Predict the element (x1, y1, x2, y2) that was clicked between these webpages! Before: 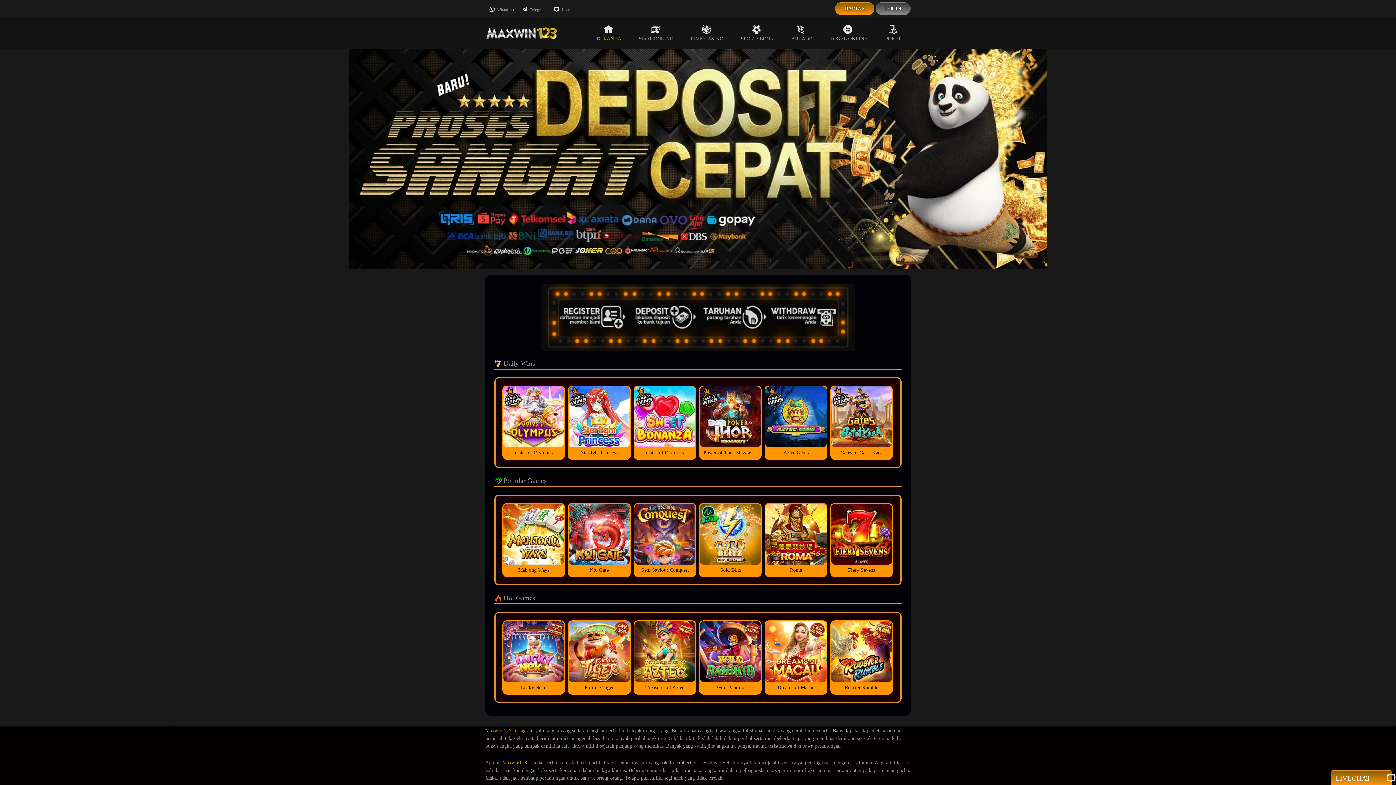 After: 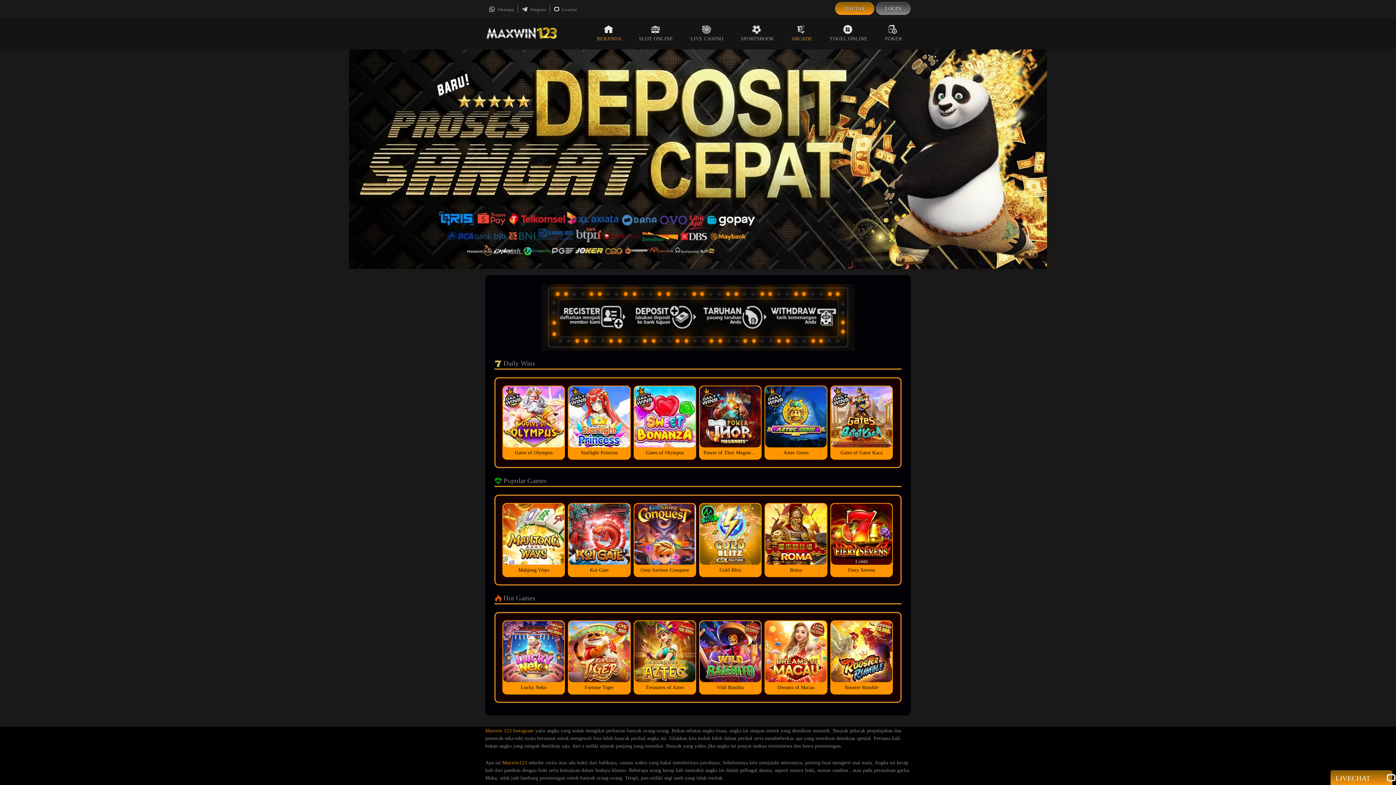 Action: bbox: (782, 17, 821, 49) label: ARCADE